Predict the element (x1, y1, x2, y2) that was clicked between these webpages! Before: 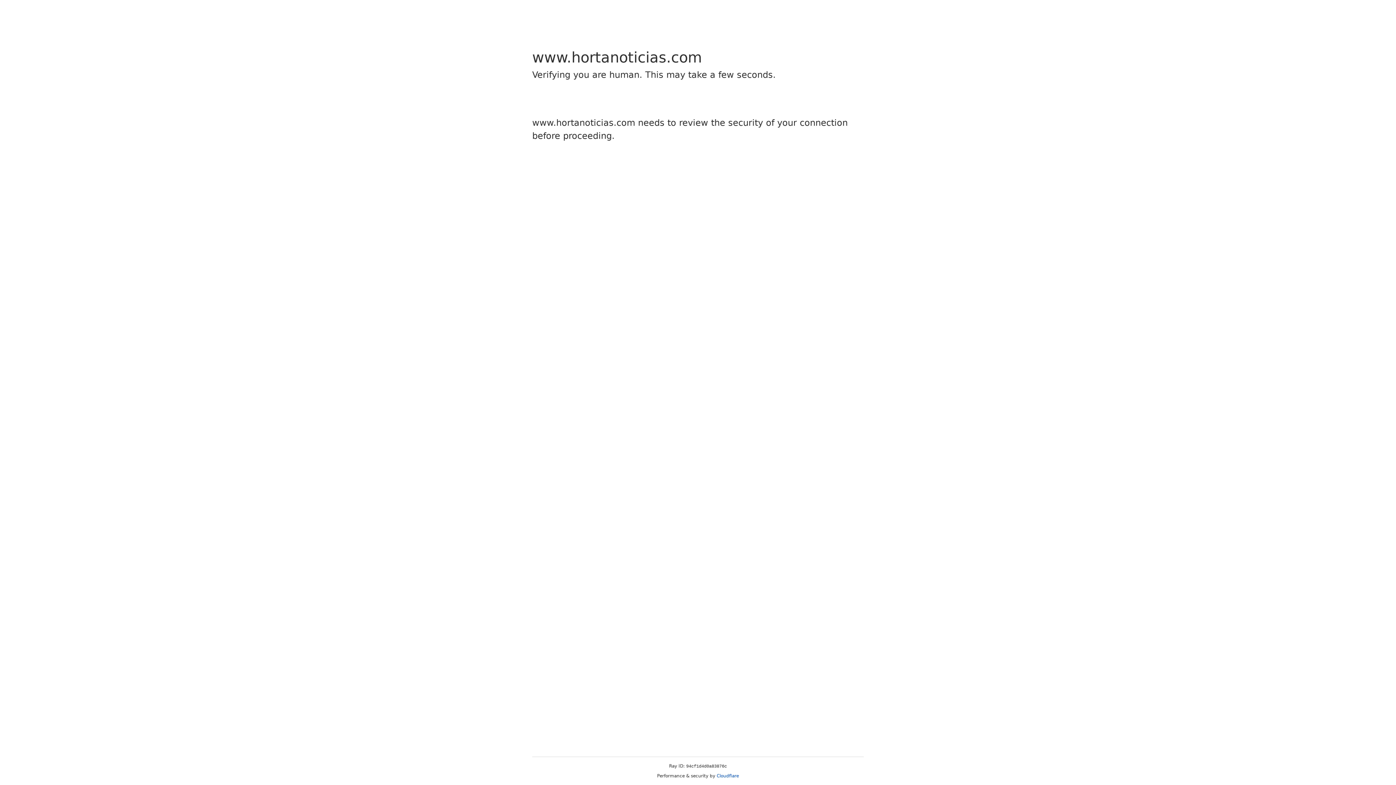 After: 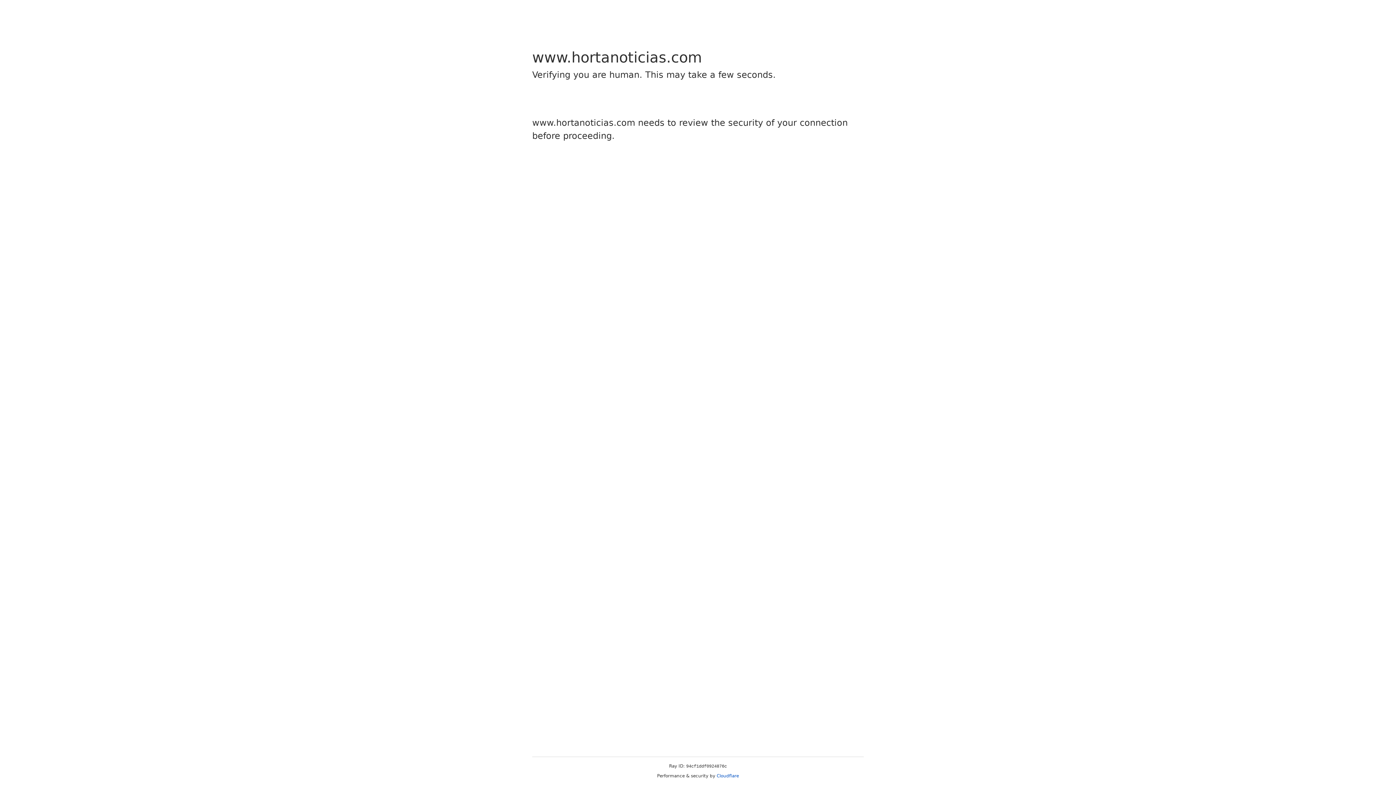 Action: bbox: (716, 773, 739, 778) label: Cloudflare